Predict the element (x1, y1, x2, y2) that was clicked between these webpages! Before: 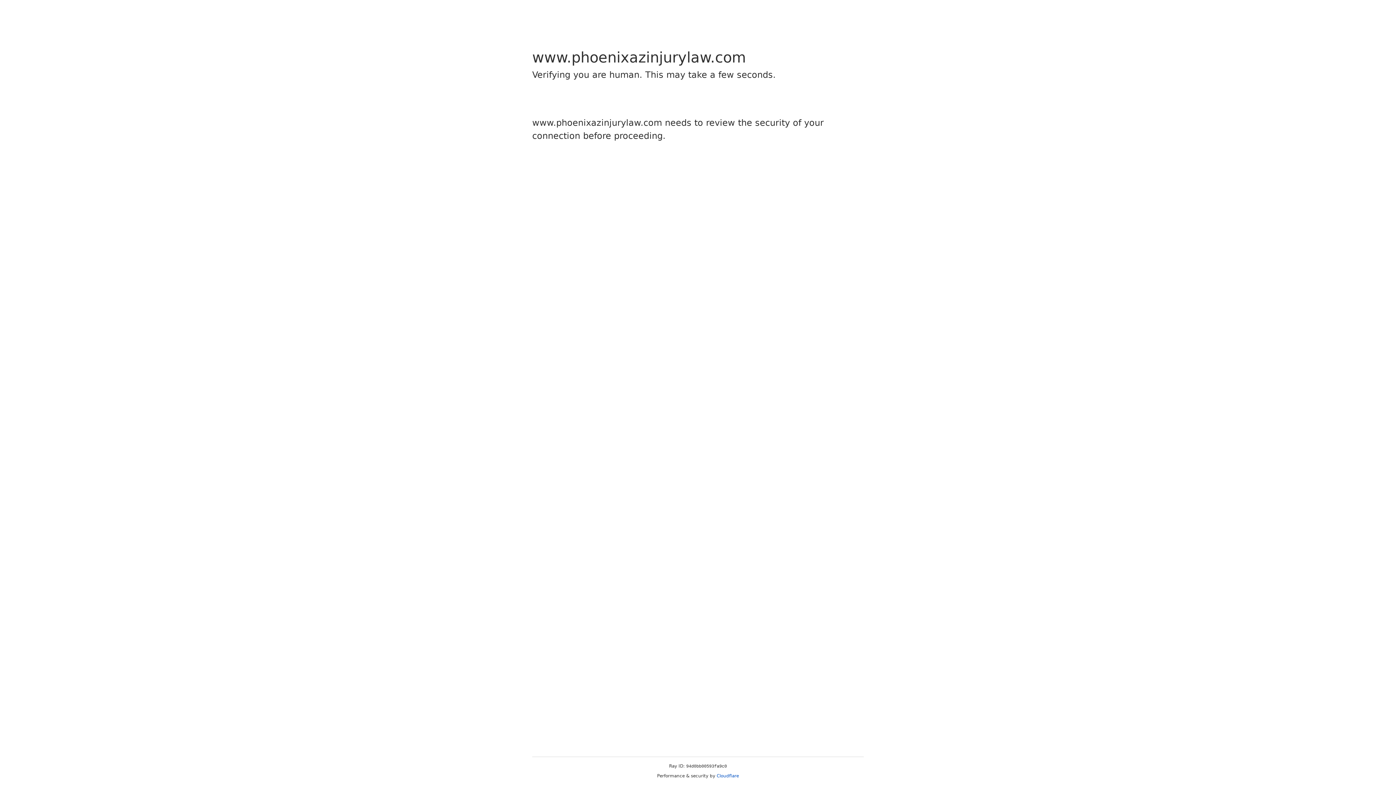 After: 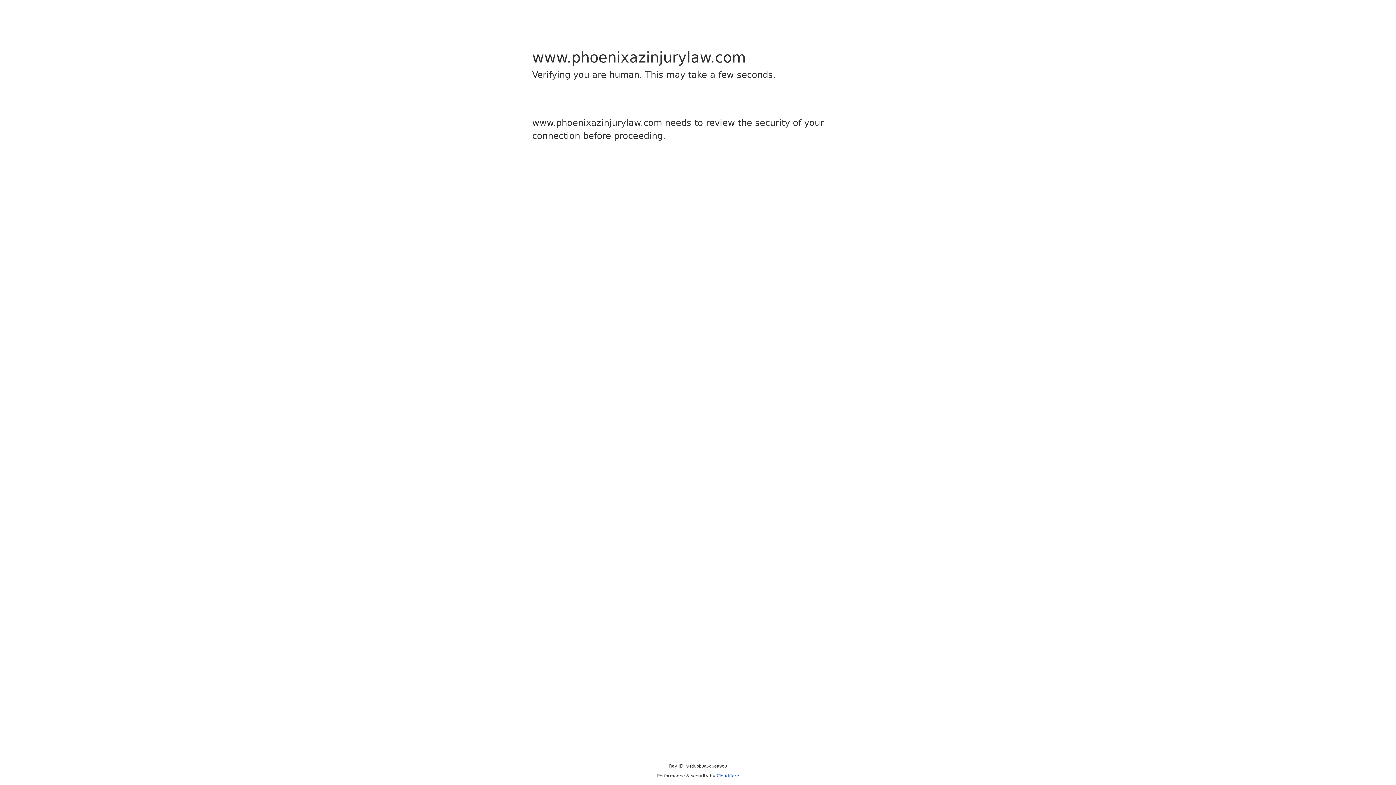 Action: label: Cloudflare bbox: (716, 773, 739, 778)